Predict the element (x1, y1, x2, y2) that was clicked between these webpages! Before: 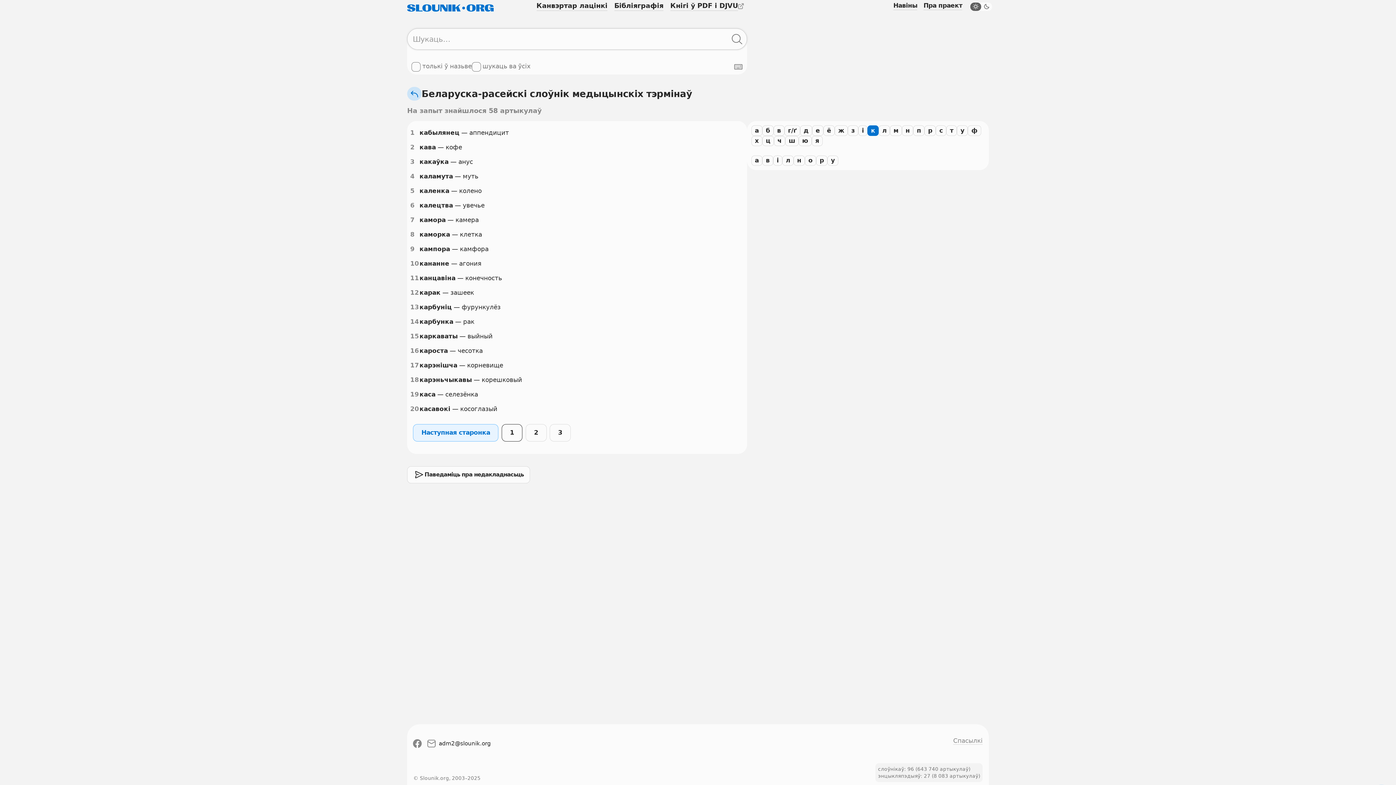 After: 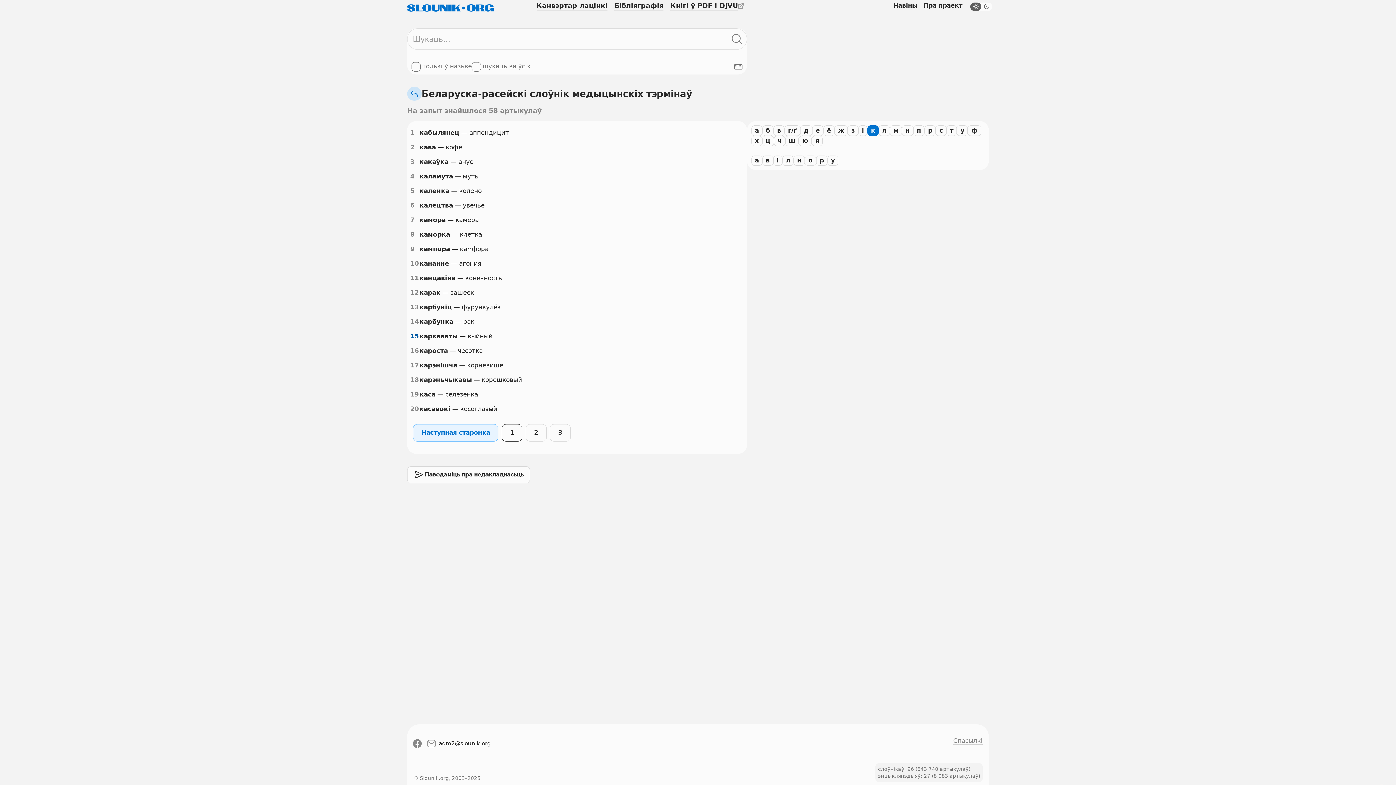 Action: bbox: (410, 332, 419, 340) label: 15